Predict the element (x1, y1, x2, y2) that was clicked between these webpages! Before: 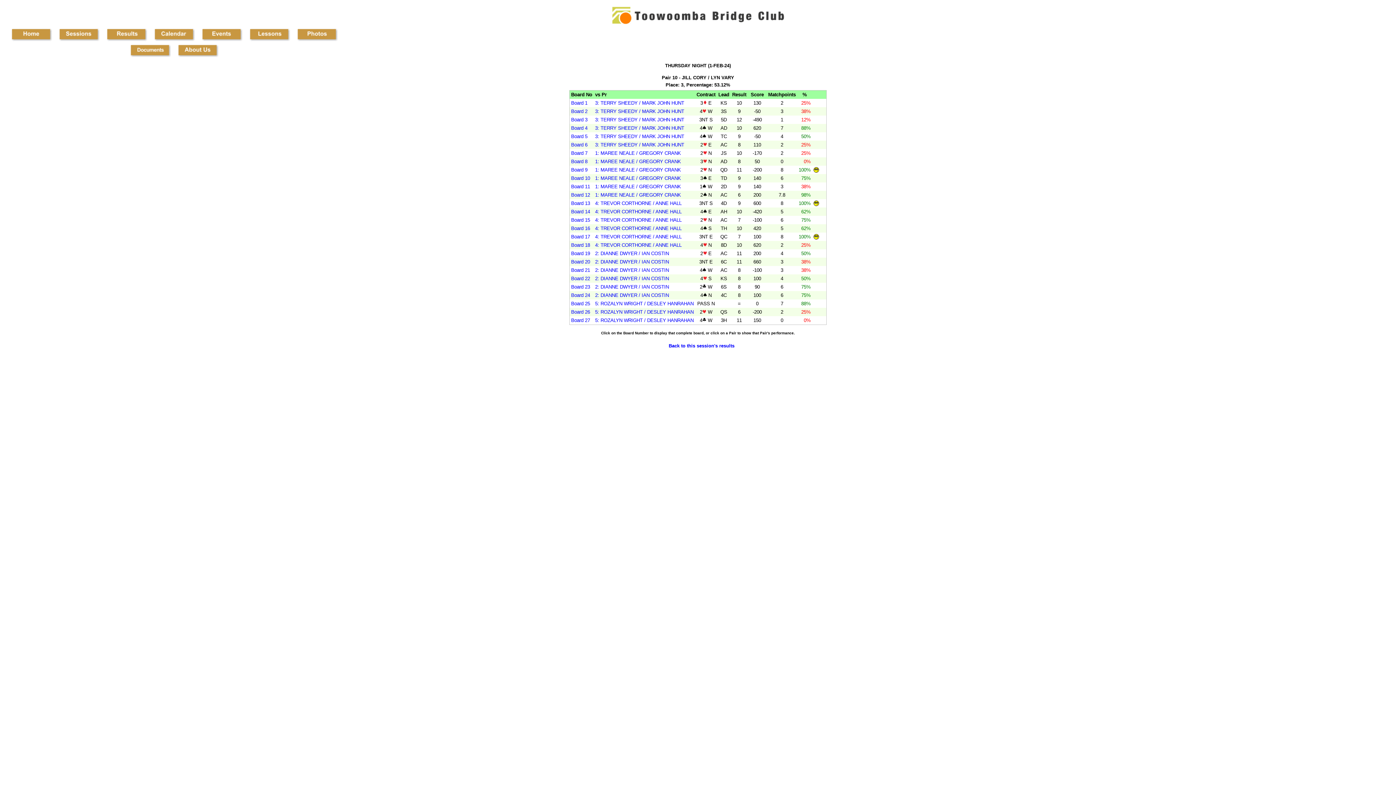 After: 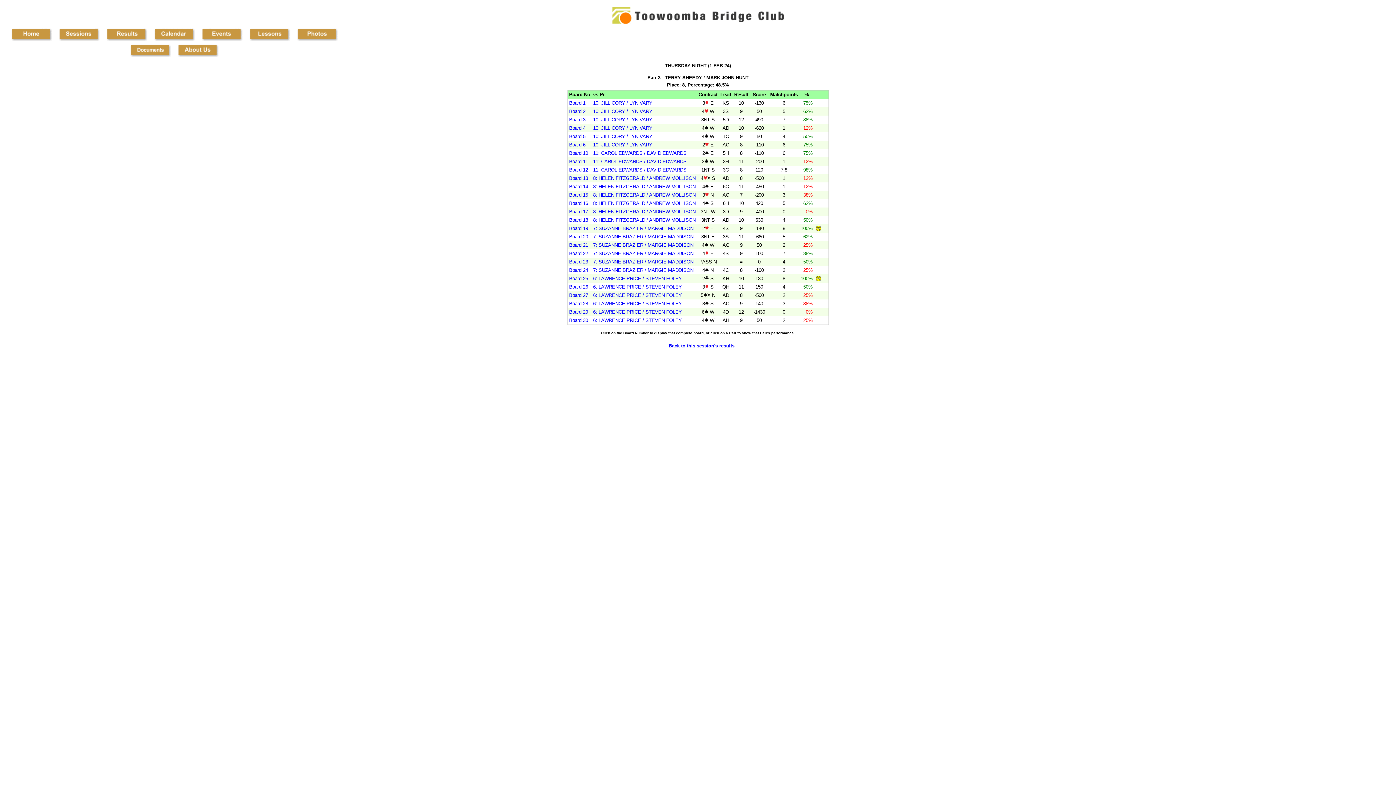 Action: label: 3: TERRY SHEEDY / MARK JOHN HUNT bbox: (595, 117, 684, 122)